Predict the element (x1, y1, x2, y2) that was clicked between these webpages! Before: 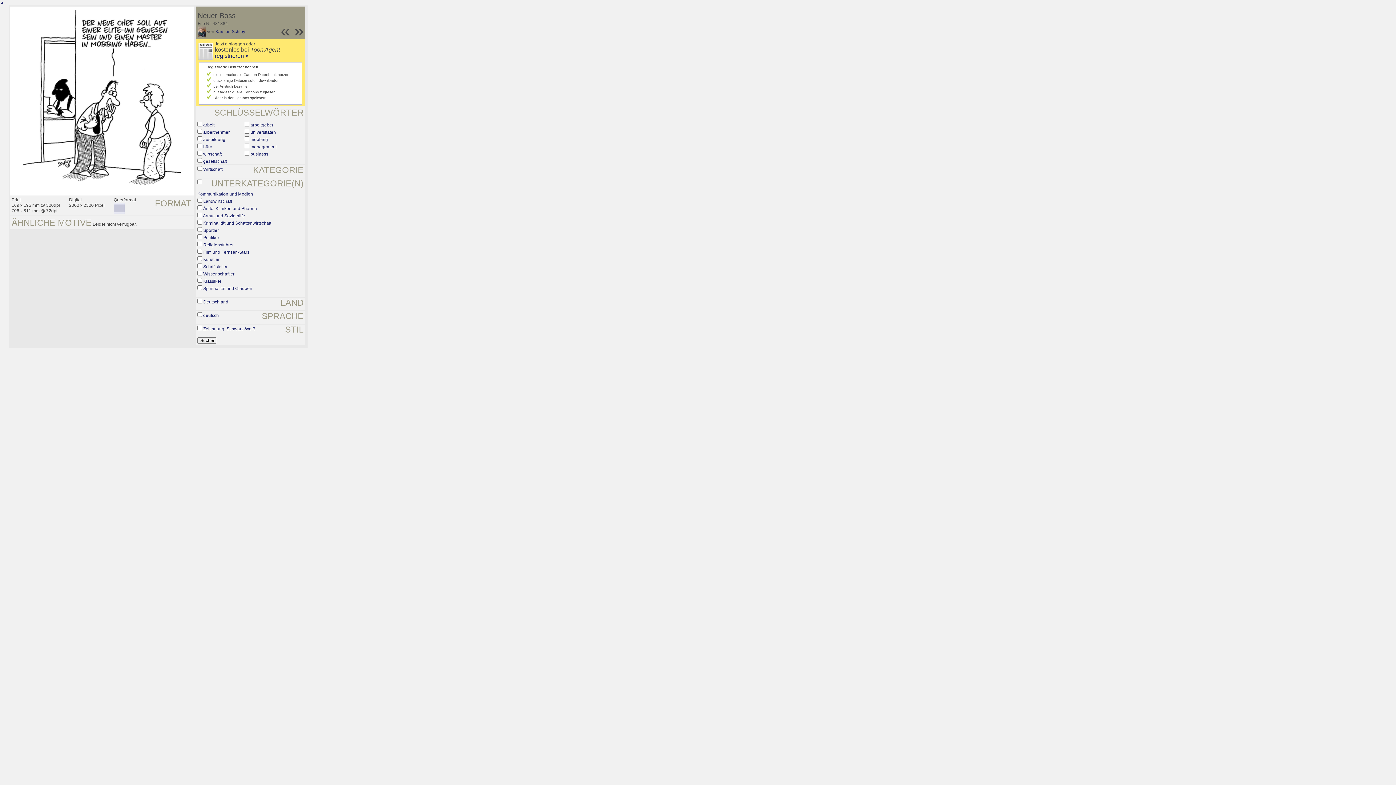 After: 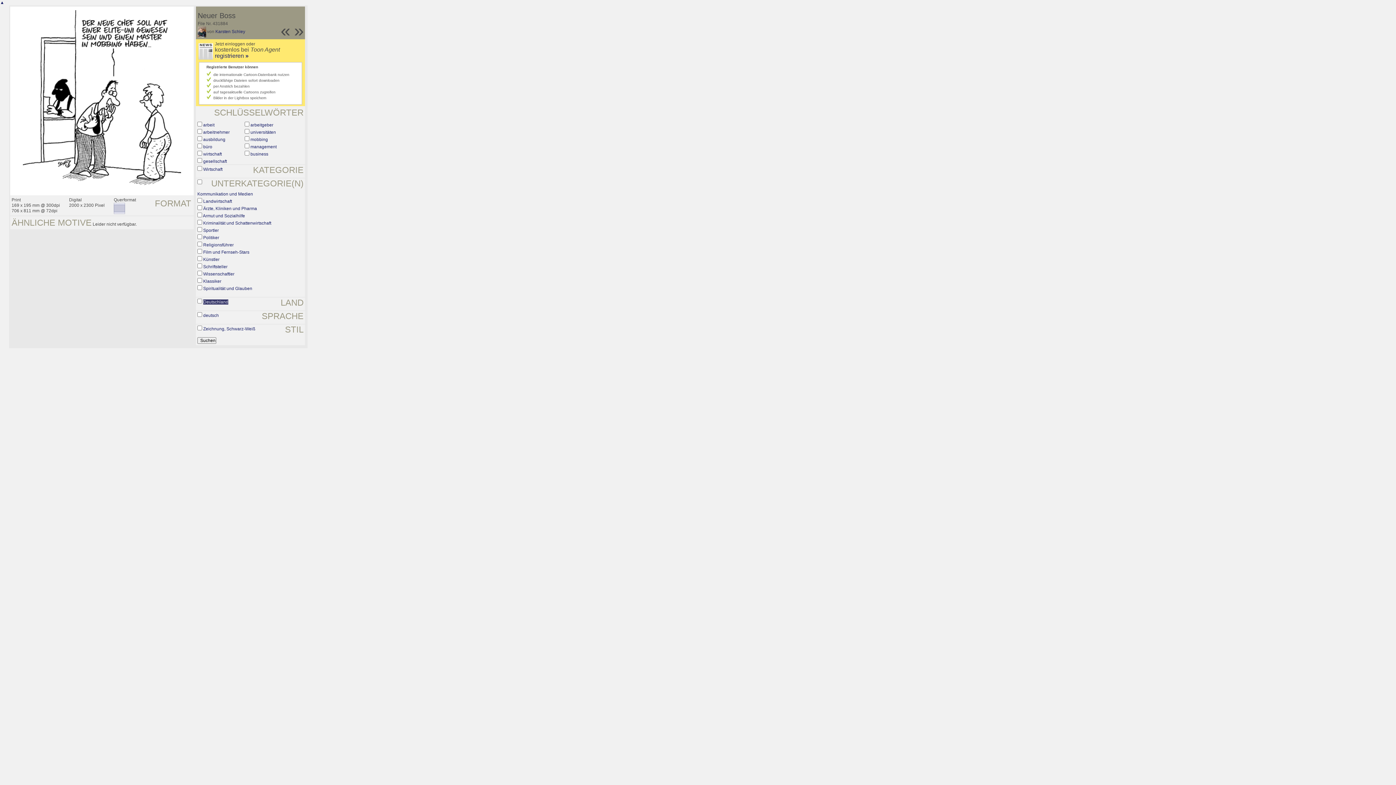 Action: label: Deutschland bbox: (203, 299, 228, 304)